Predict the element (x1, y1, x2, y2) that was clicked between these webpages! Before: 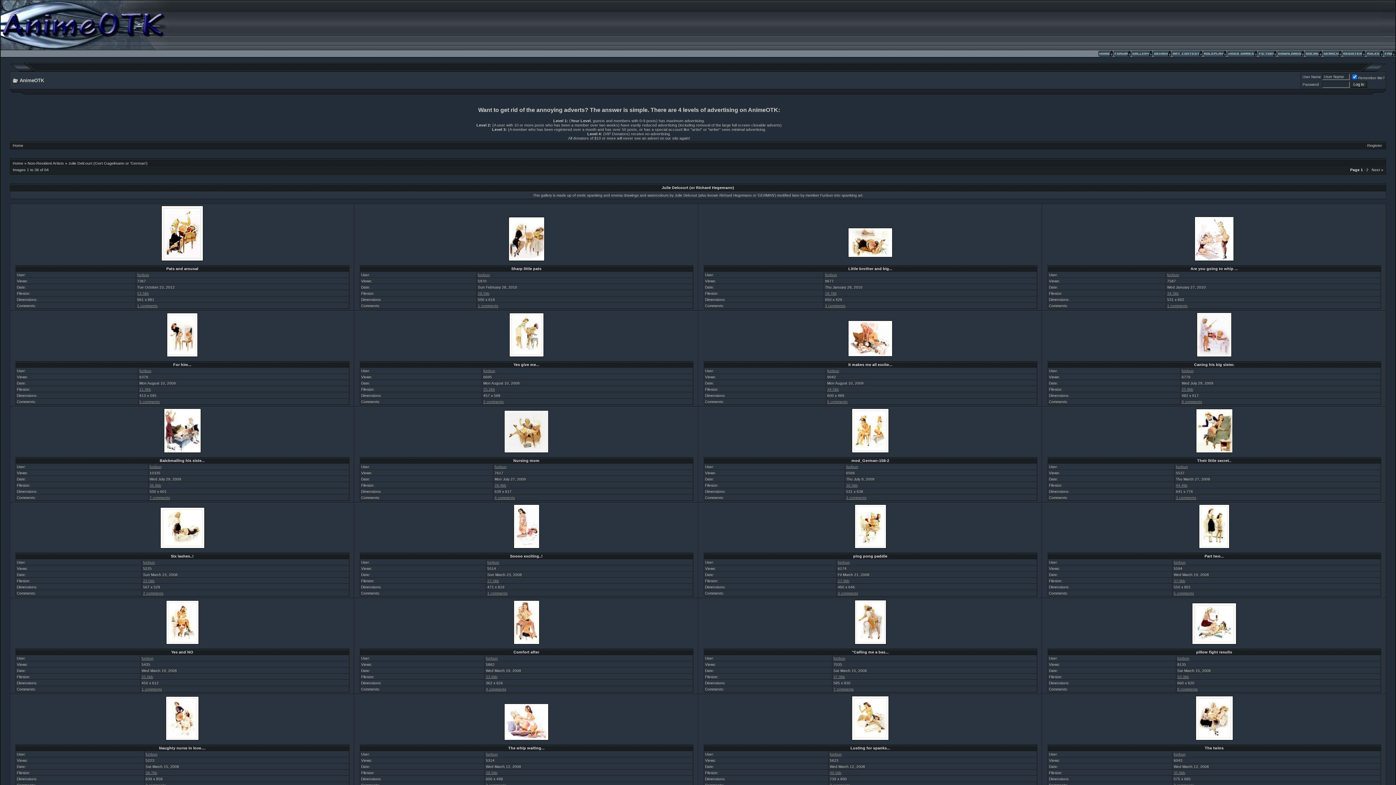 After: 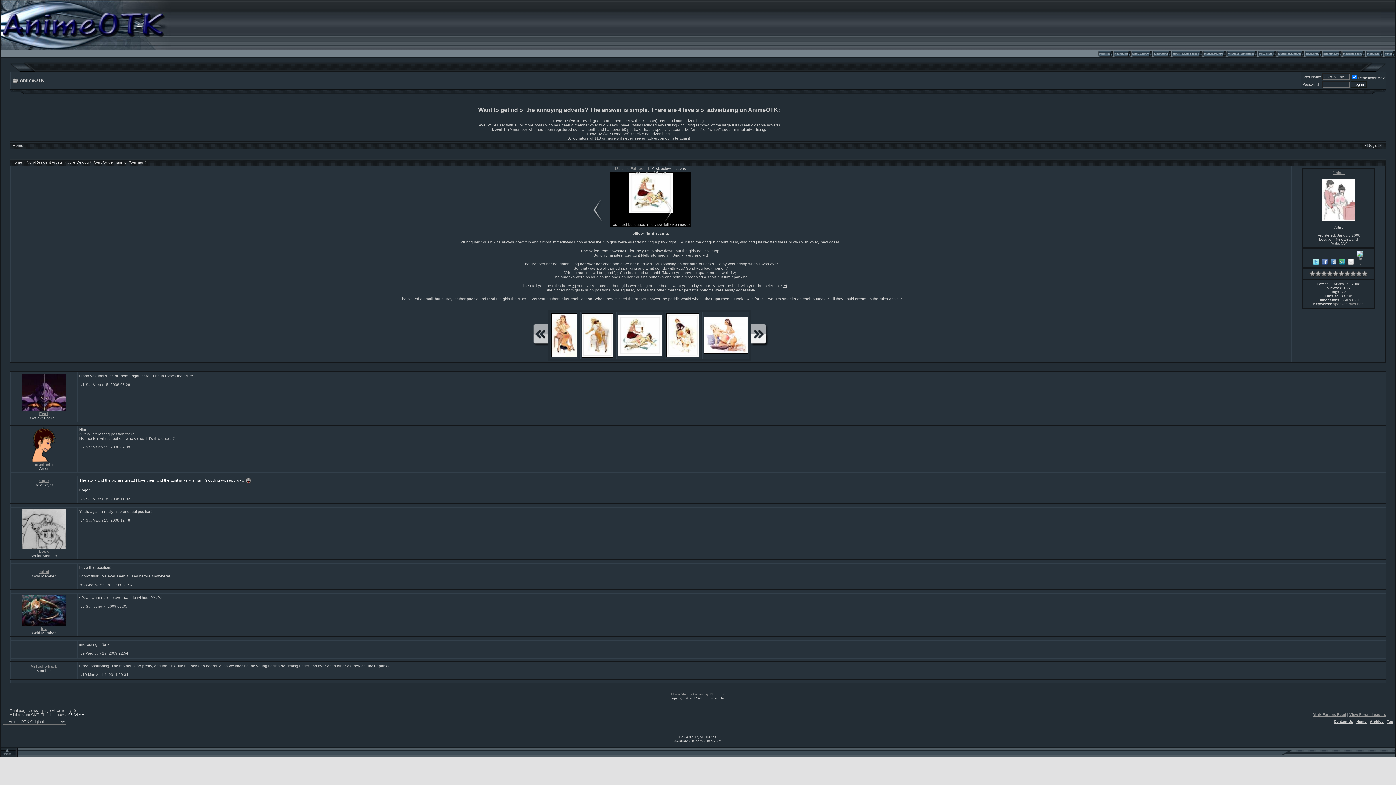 Action: bbox: (1177, 675, 1189, 679) label: 33.3kb